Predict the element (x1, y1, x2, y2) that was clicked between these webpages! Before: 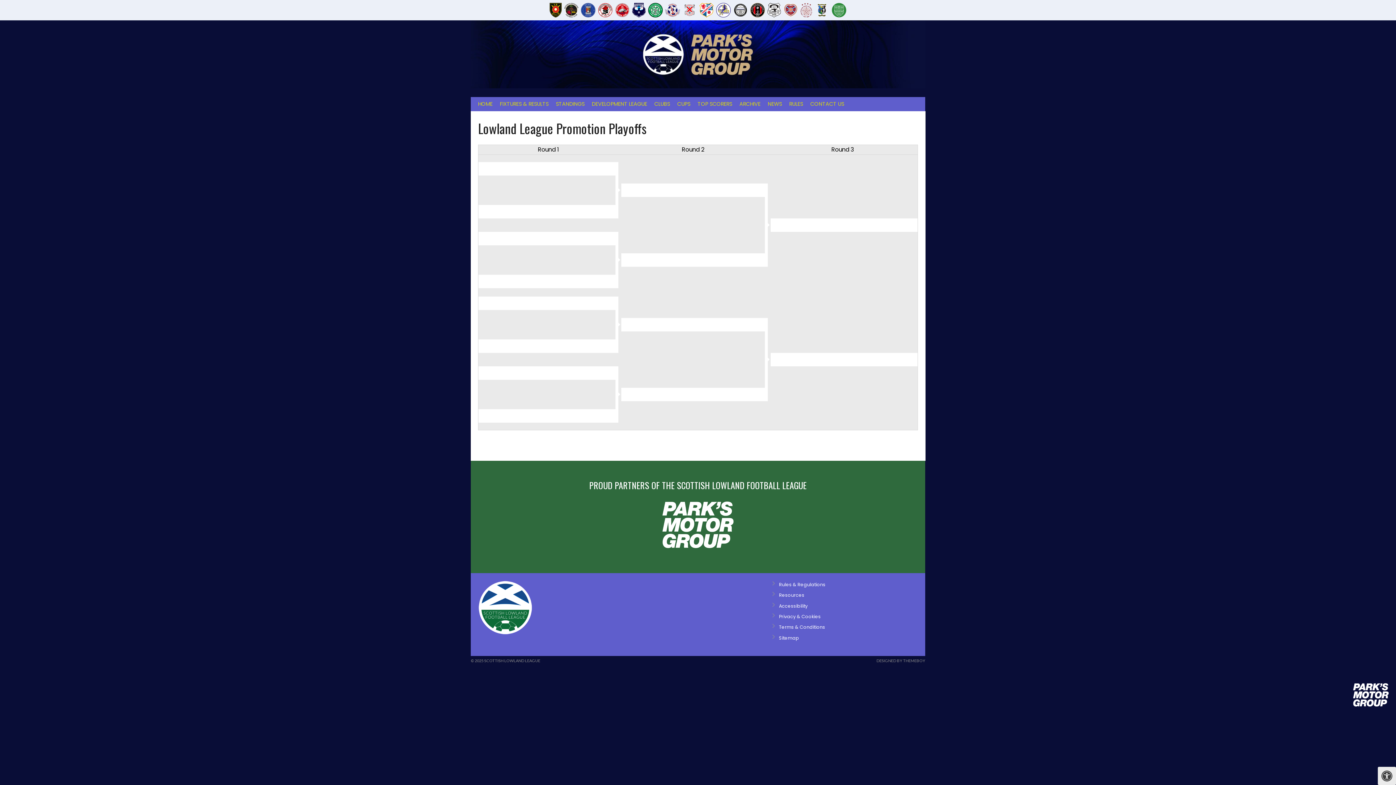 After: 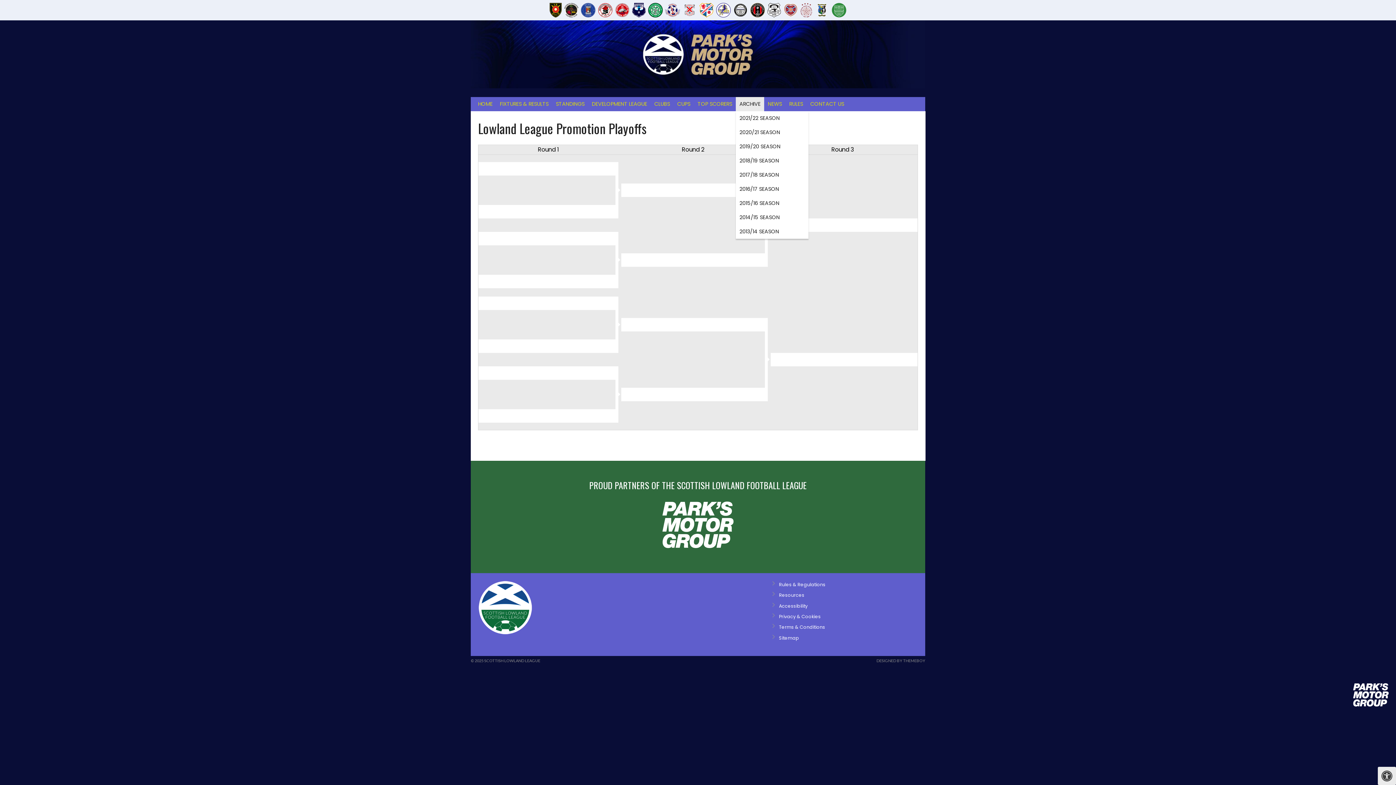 Action: label: ARCHIVE bbox: (736, 97, 764, 111)